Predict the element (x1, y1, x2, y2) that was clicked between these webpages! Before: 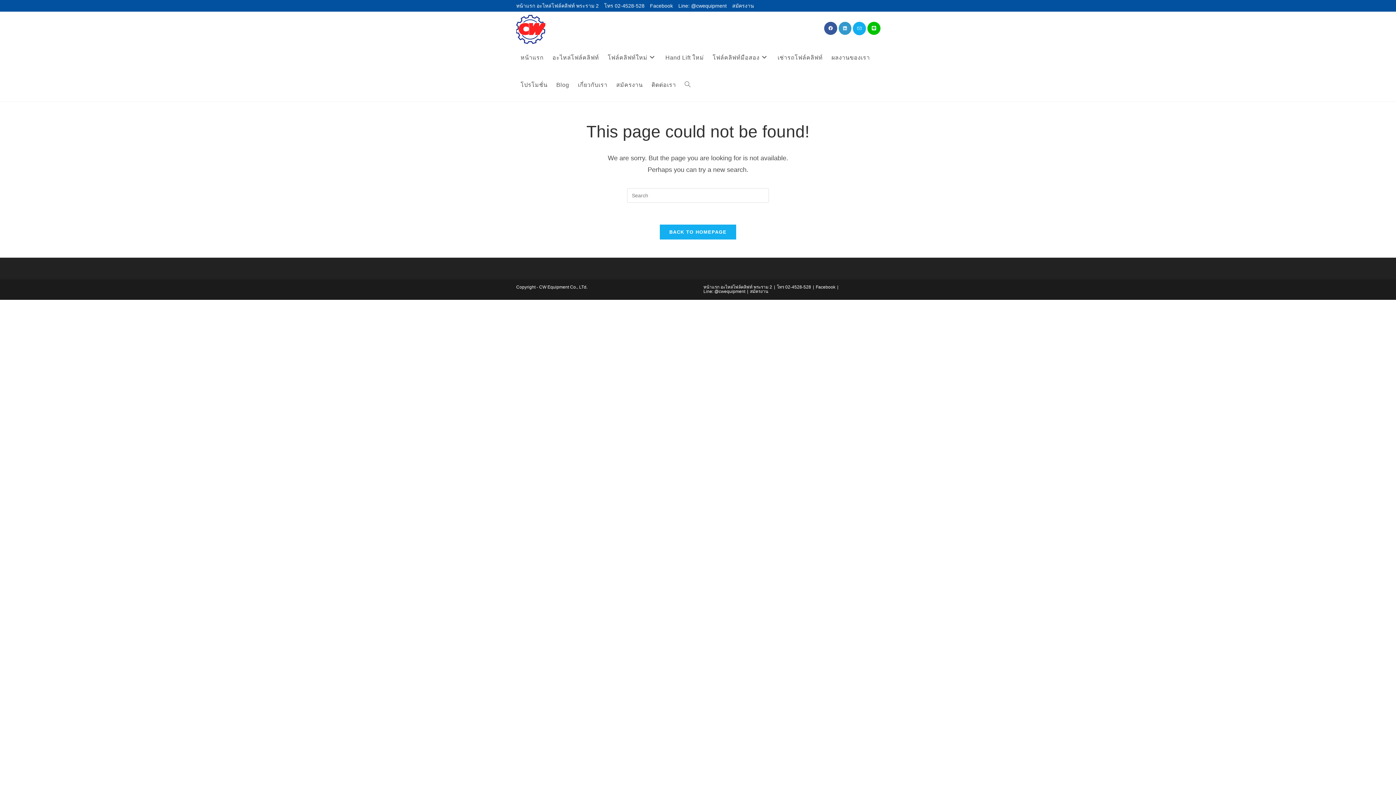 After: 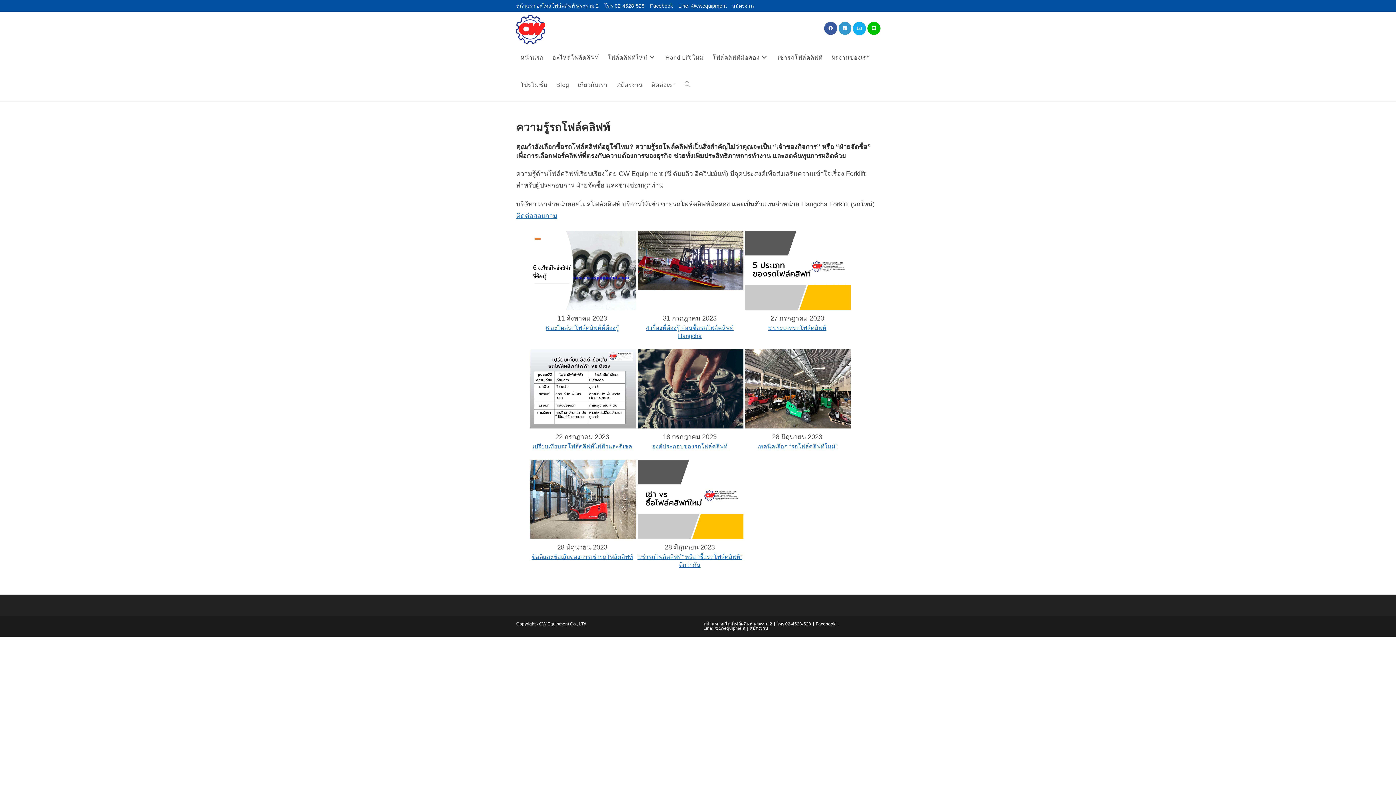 Action: label: Blog bbox: (552, 71, 573, 98)